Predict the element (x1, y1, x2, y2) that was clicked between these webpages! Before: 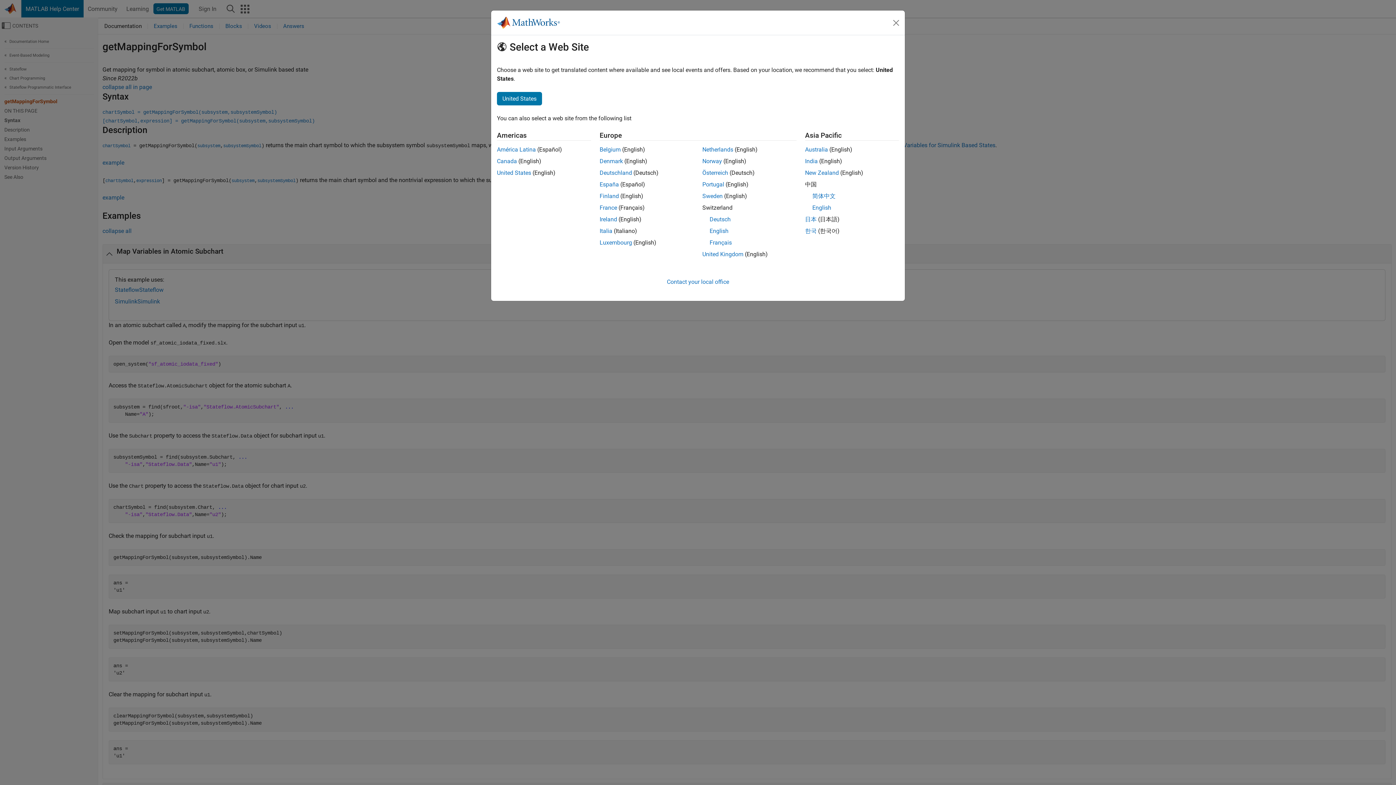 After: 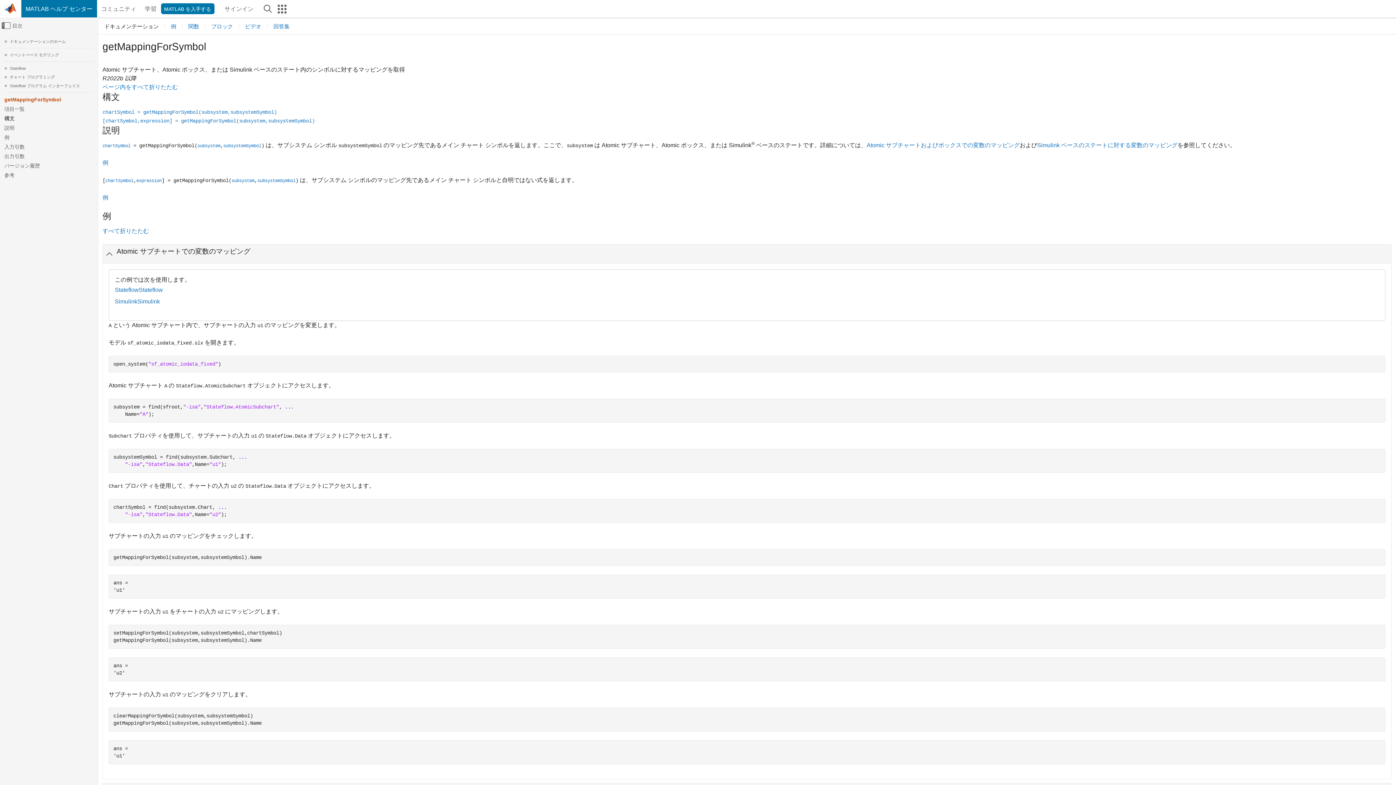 Action: label: 日本 bbox: (805, 216, 816, 222)